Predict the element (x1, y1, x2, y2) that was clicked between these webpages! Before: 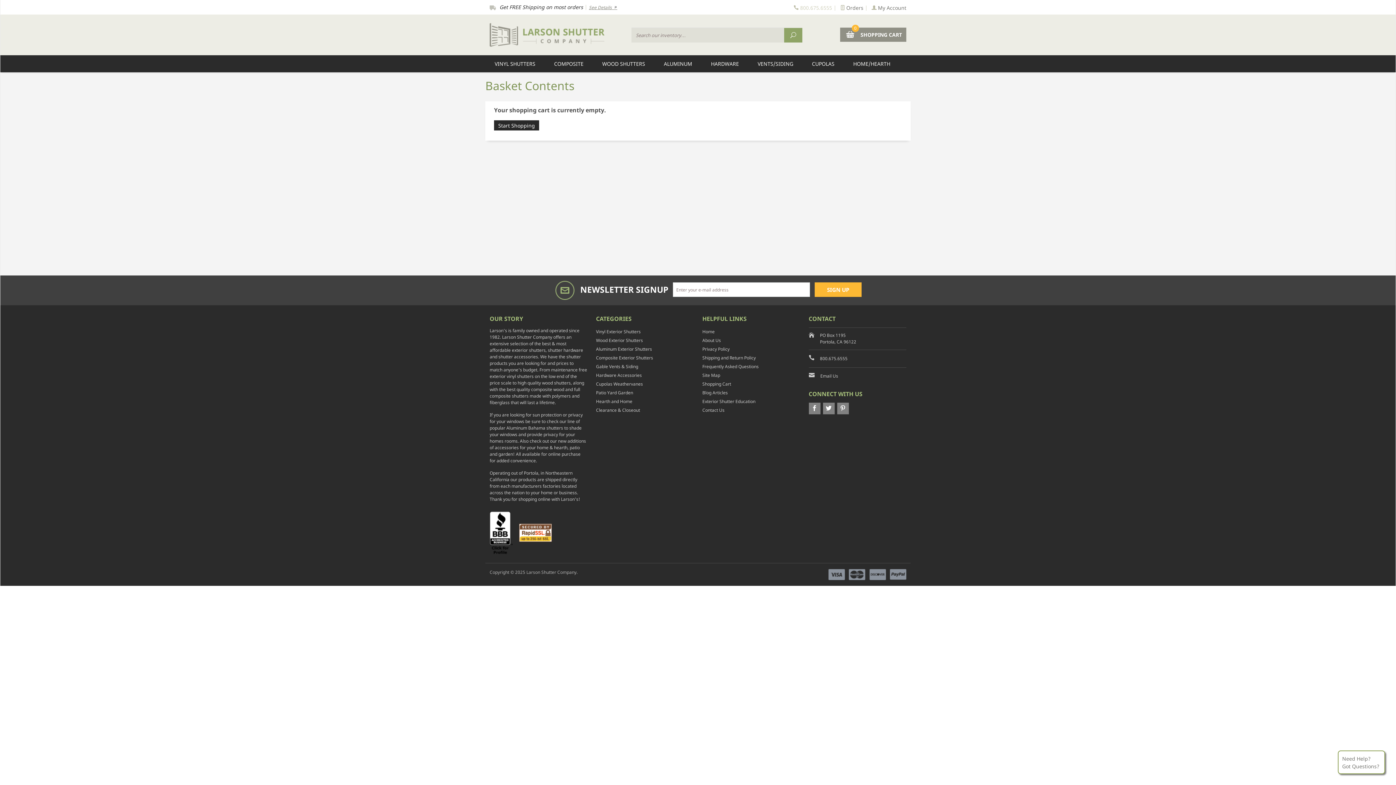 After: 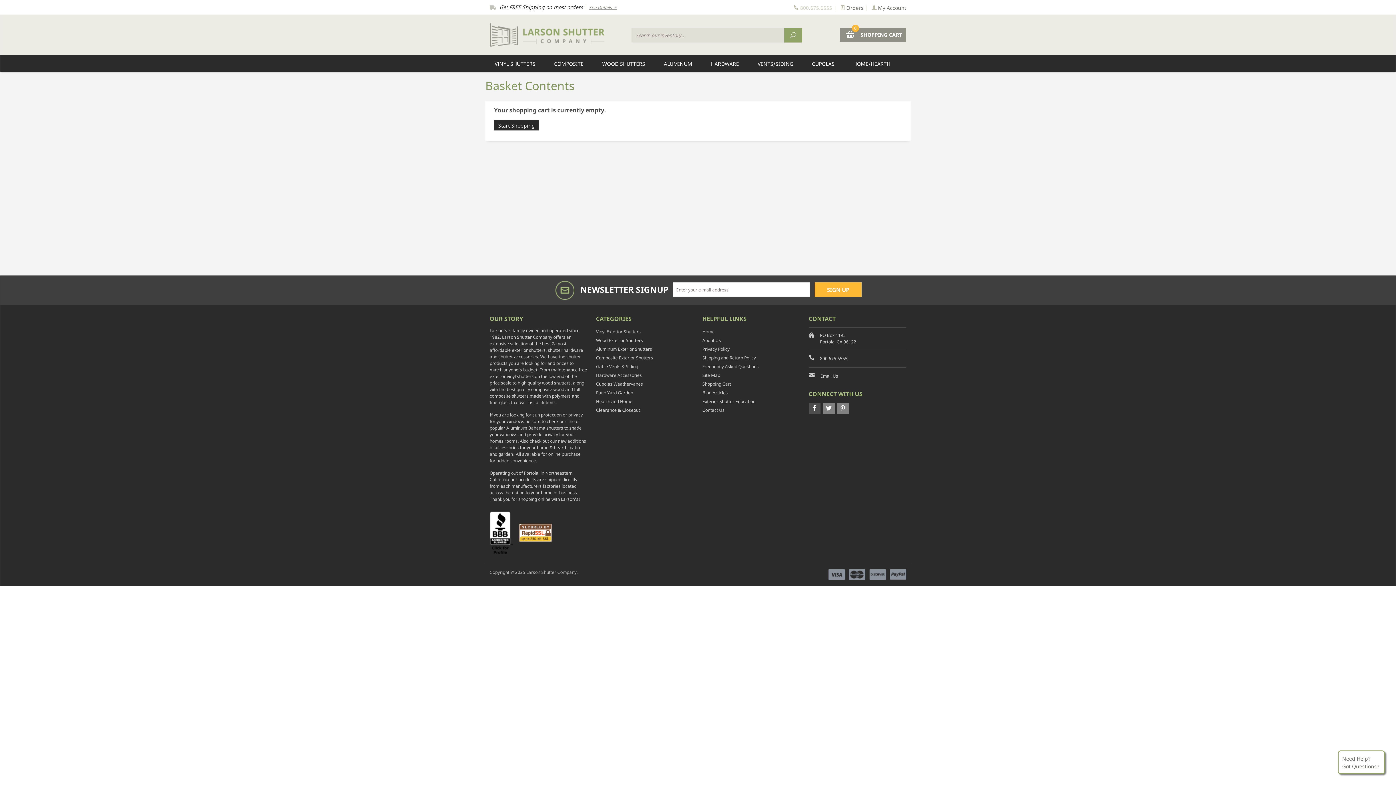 Action: bbox: (808, 403, 820, 414)